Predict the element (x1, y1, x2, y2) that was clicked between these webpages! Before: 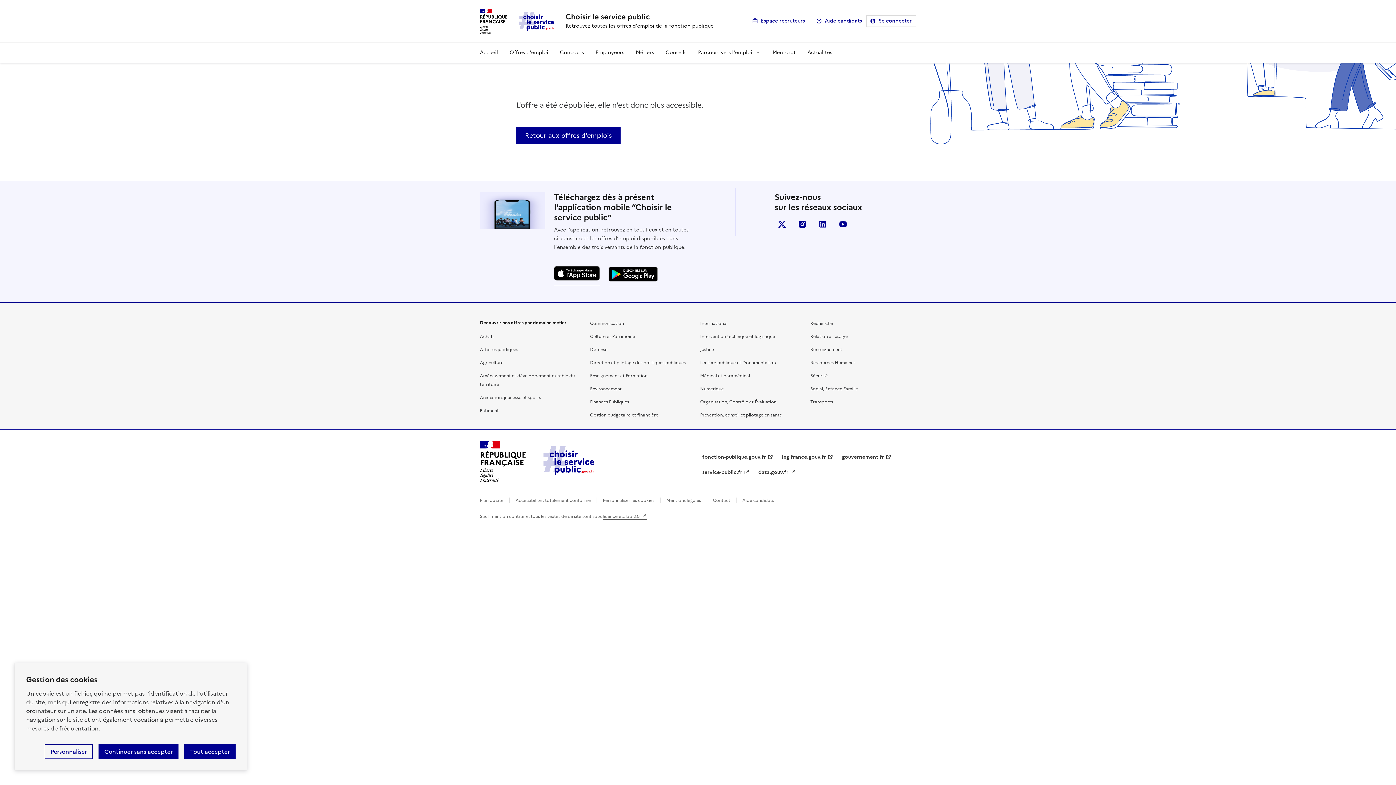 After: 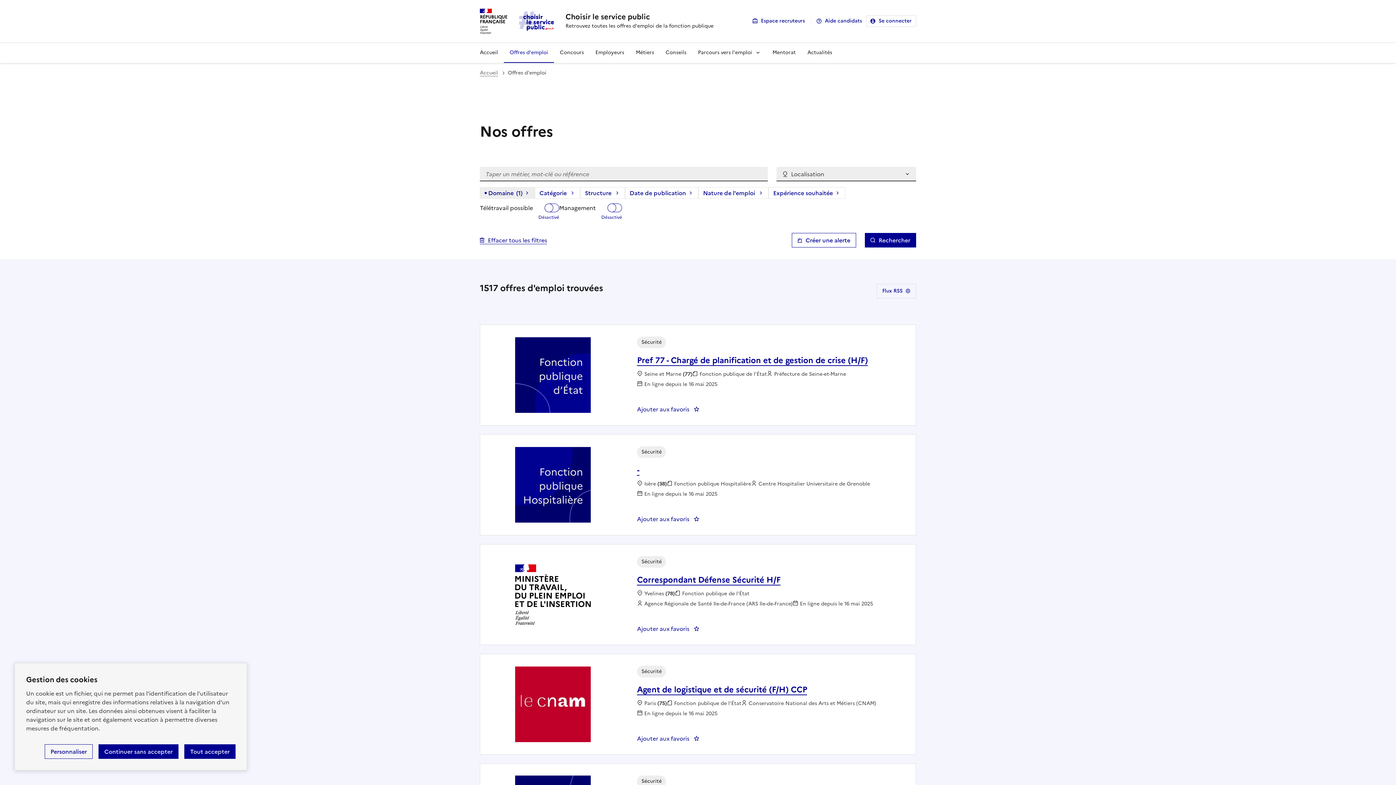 Action: bbox: (810, 372, 828, 379) label: Sécurité